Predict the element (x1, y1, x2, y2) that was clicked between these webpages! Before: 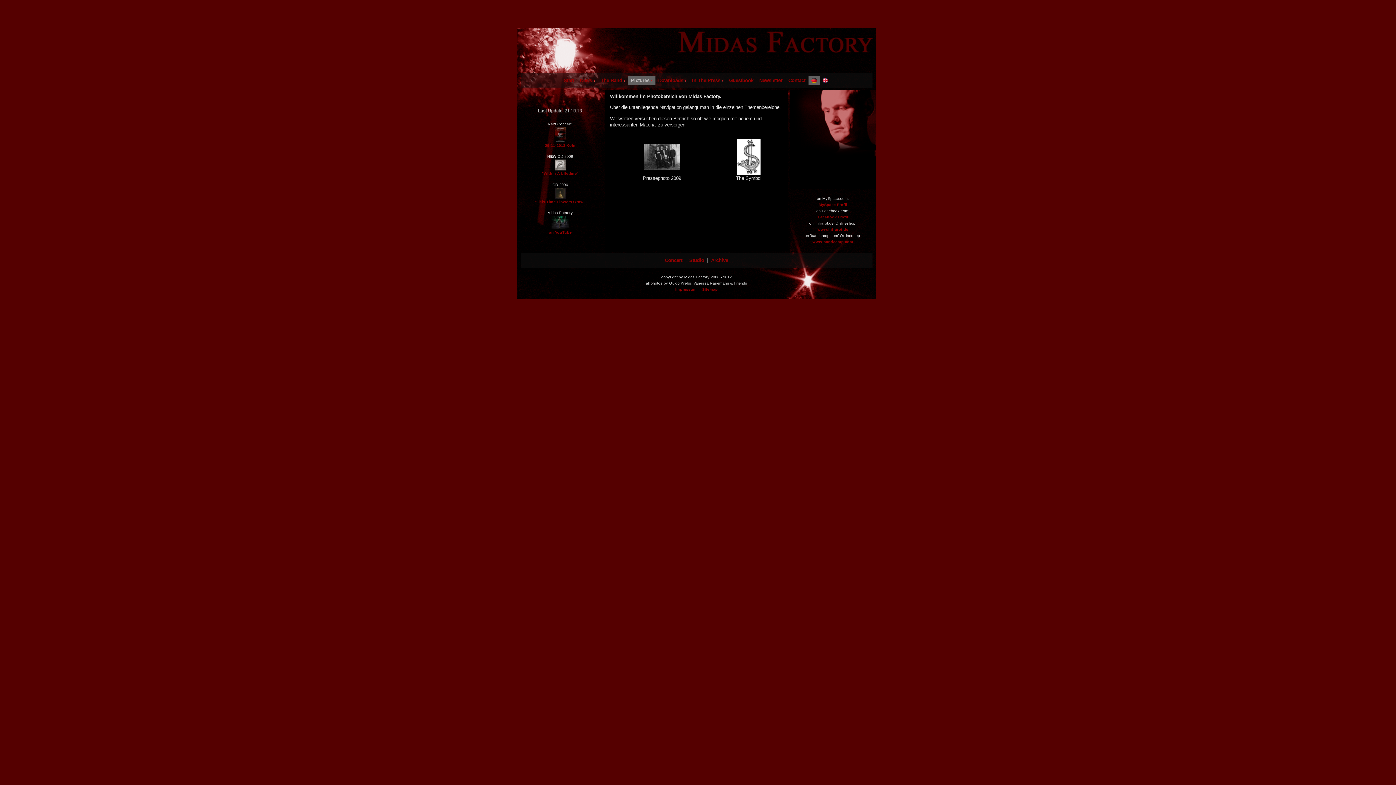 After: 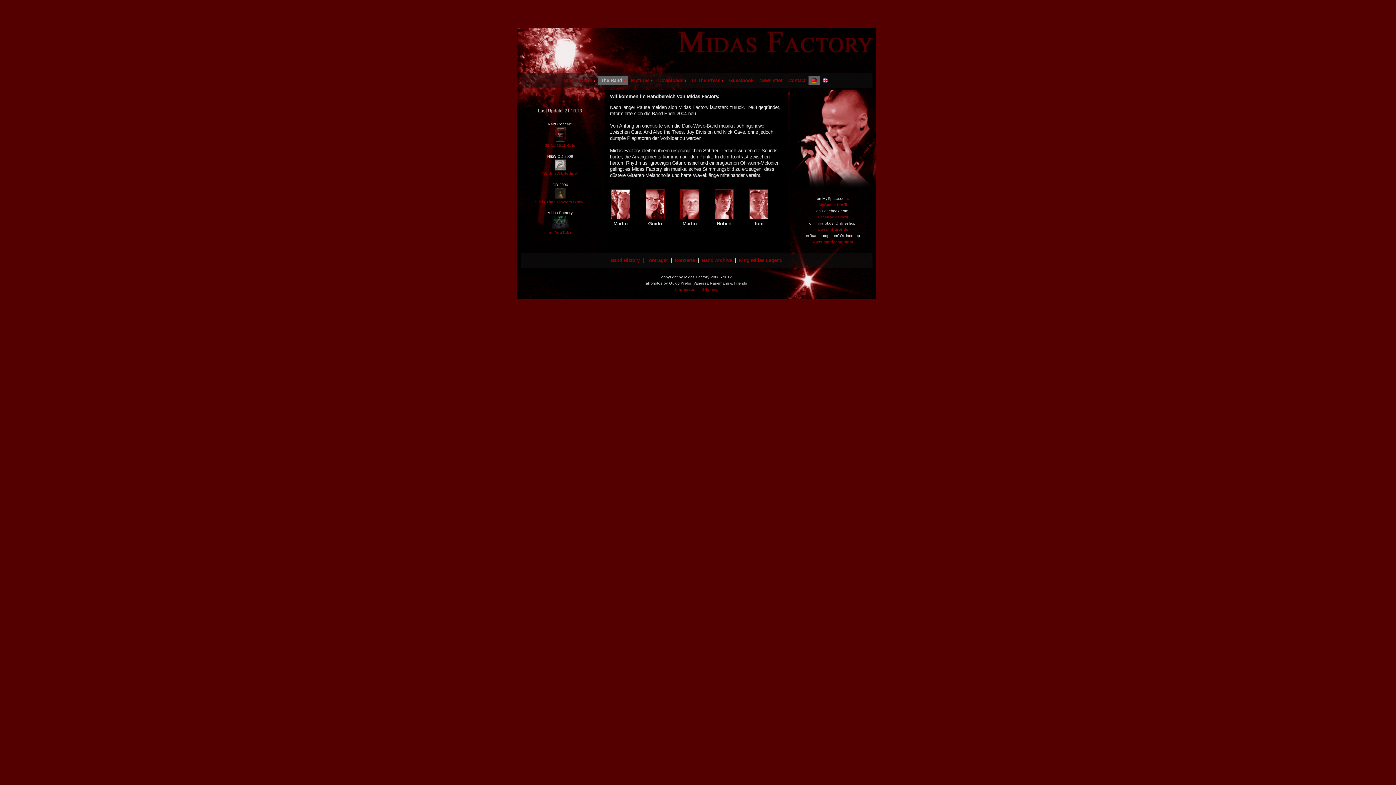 Action: bbox: (598, 75, 628, 85) label: The Band